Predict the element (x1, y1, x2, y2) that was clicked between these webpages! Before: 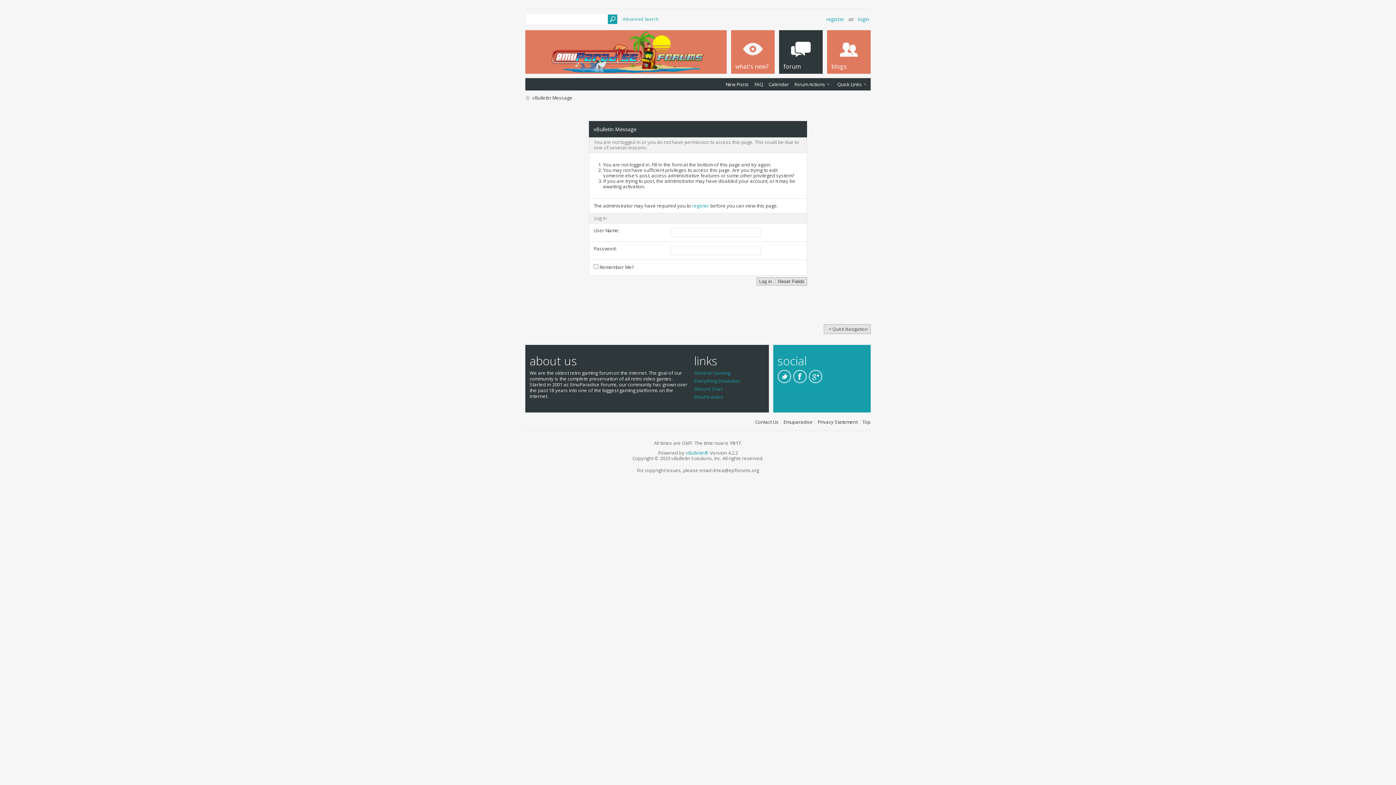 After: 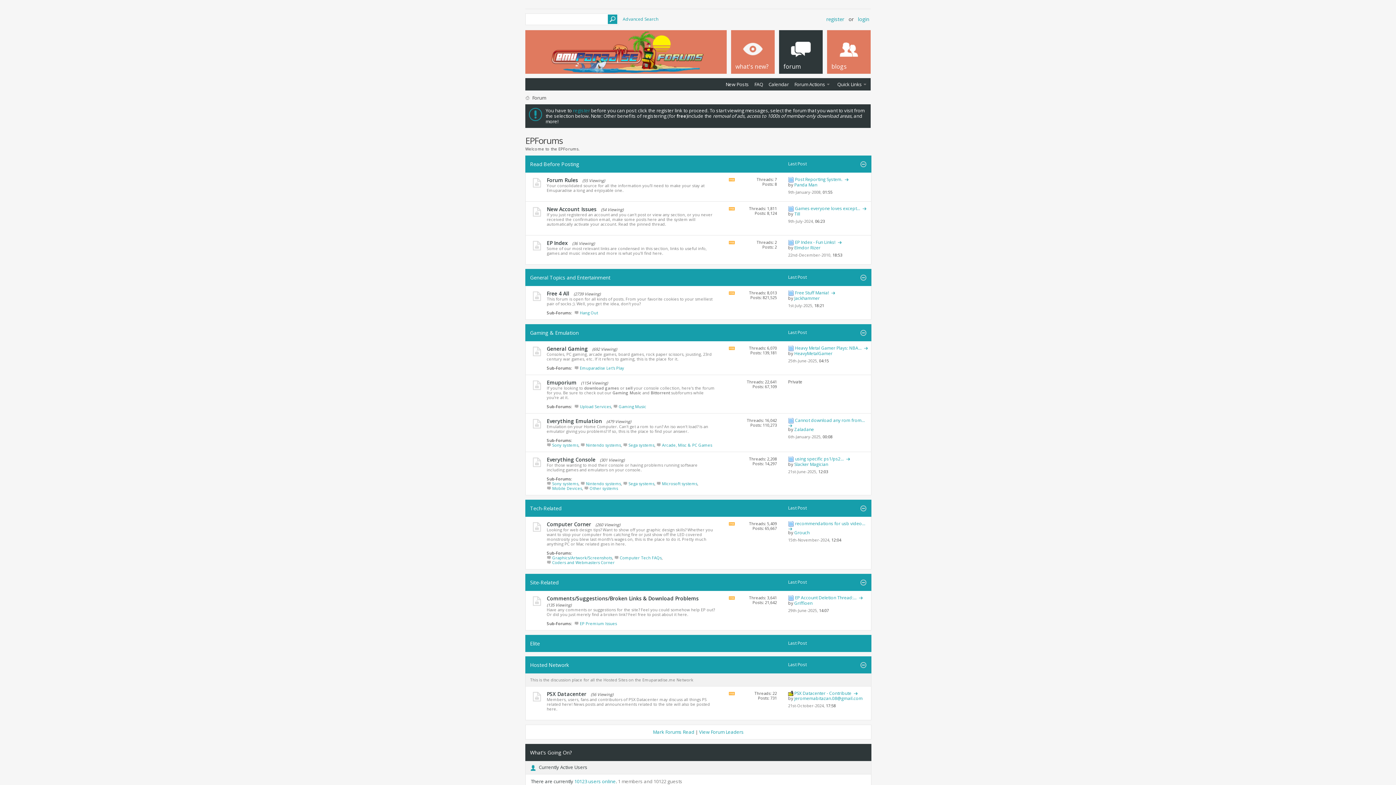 Action: bbox: (525, 94, 529, 101)